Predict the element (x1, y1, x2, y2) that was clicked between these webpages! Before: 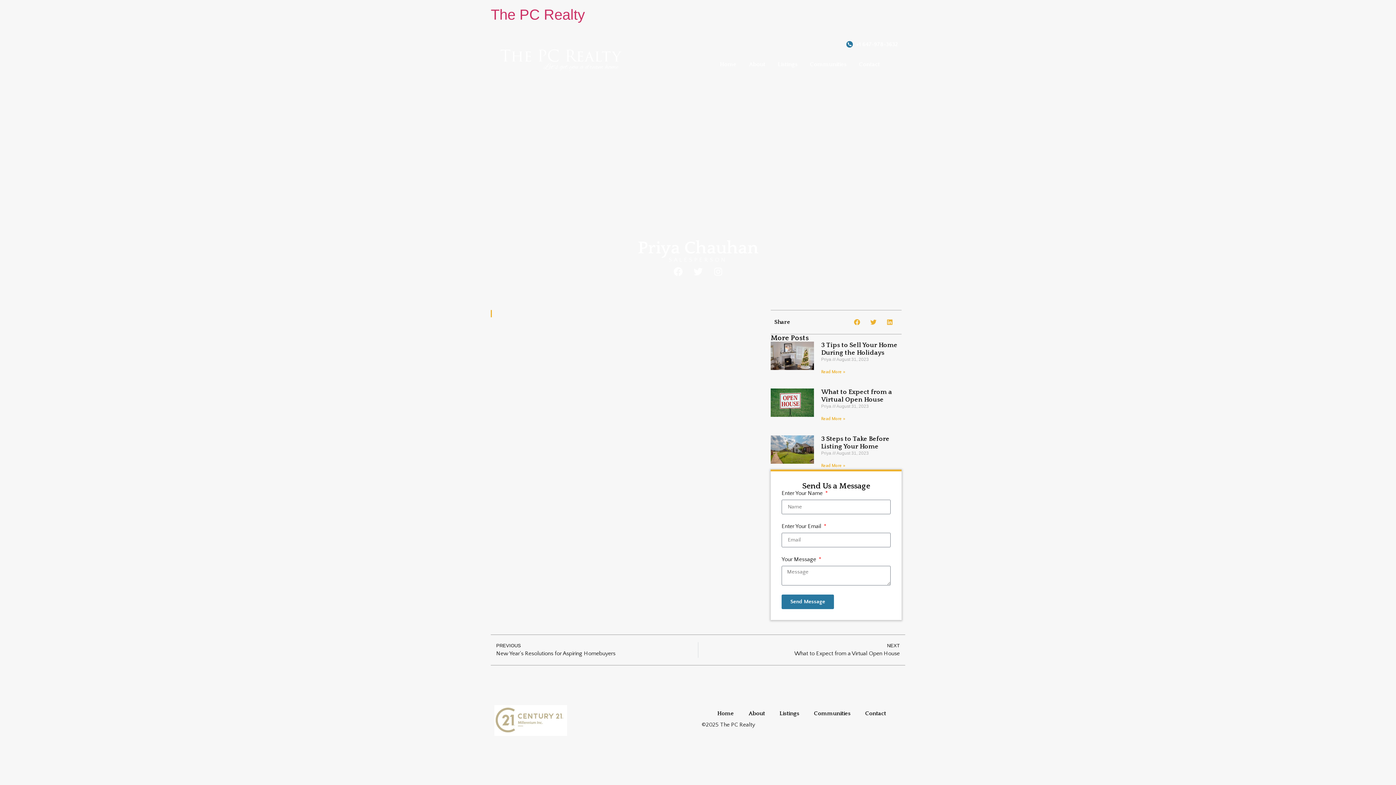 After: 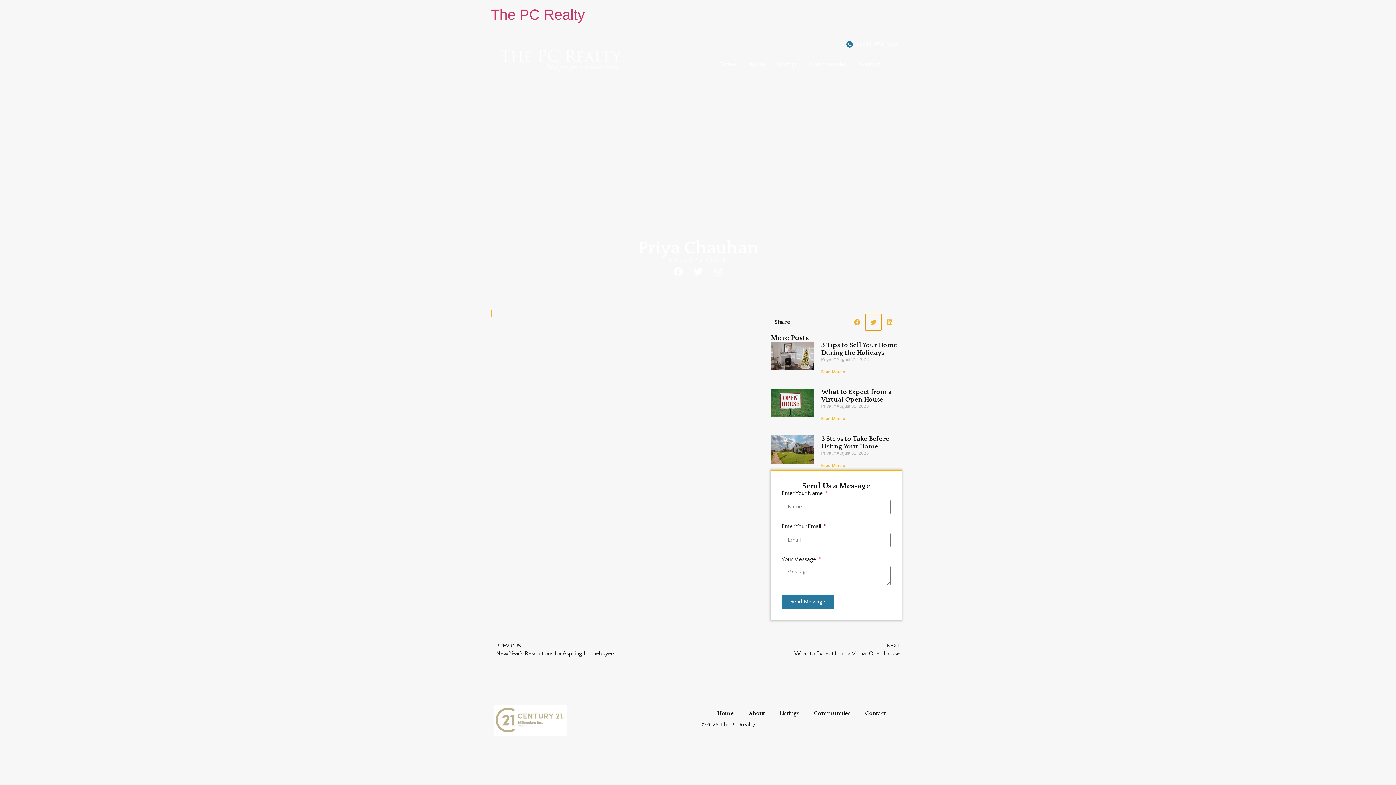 Action: label: Share on twitter bbox: (865, 314, 881, 330)